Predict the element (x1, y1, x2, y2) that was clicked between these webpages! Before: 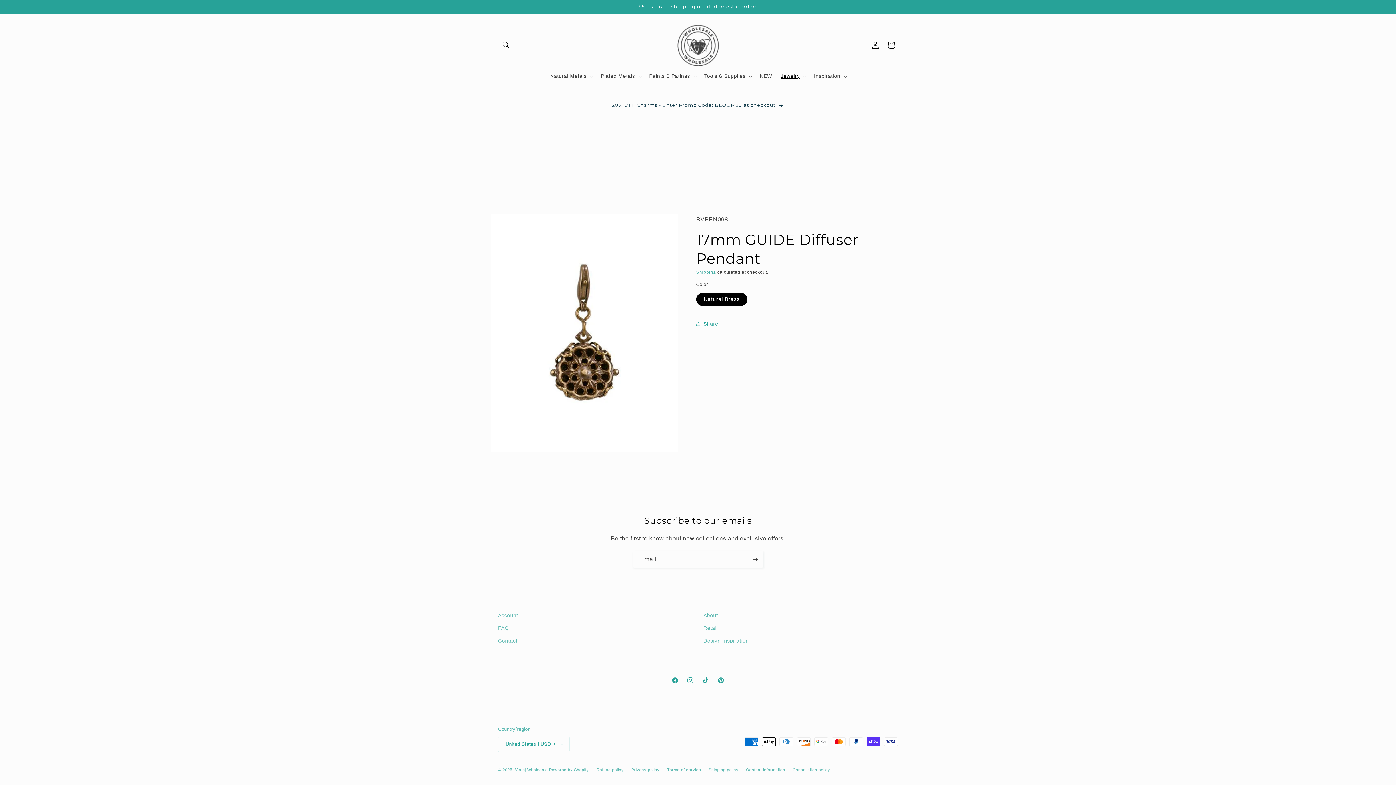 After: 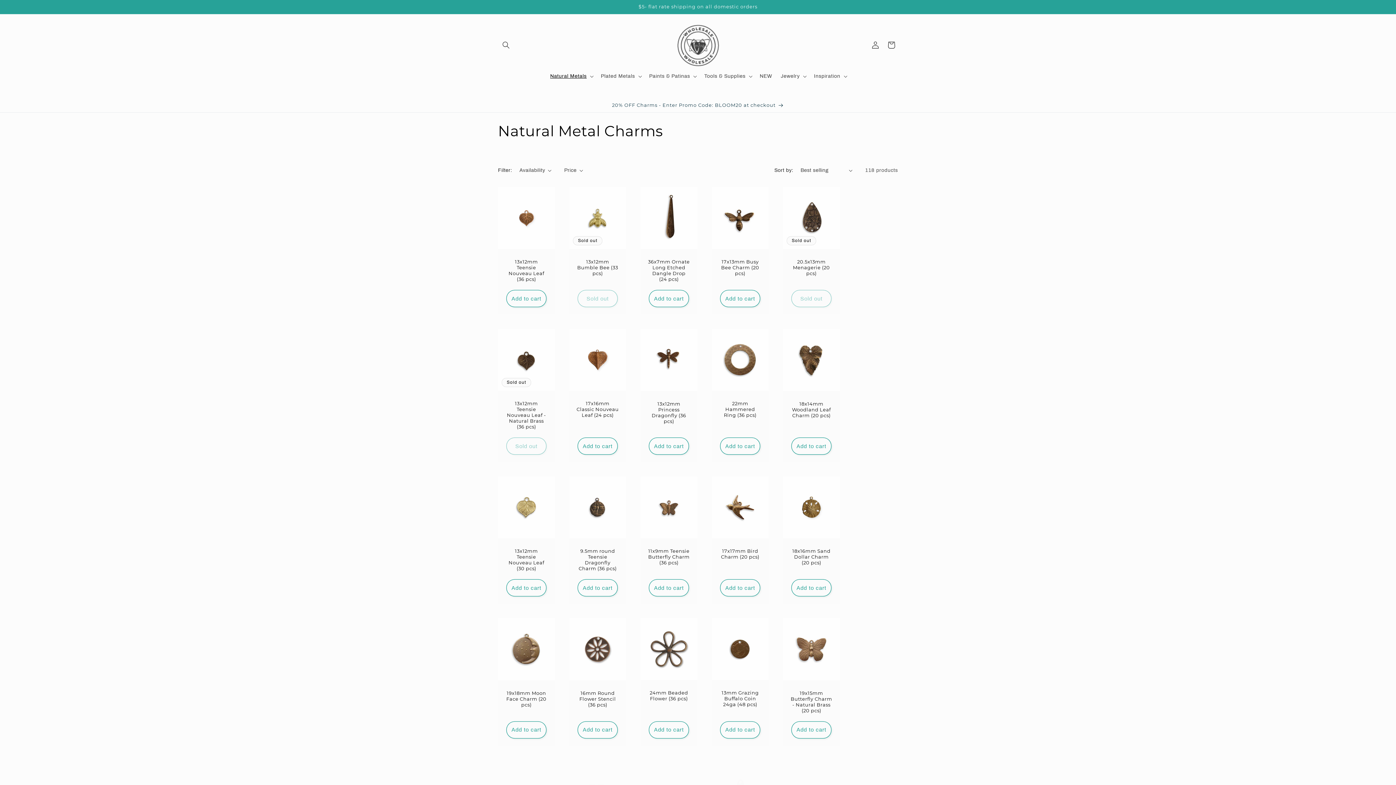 Action: bbox: (491, 98, 904, 112) label: 20% OFF Charms - Enter Promo Code: BLOOM20 at checkout